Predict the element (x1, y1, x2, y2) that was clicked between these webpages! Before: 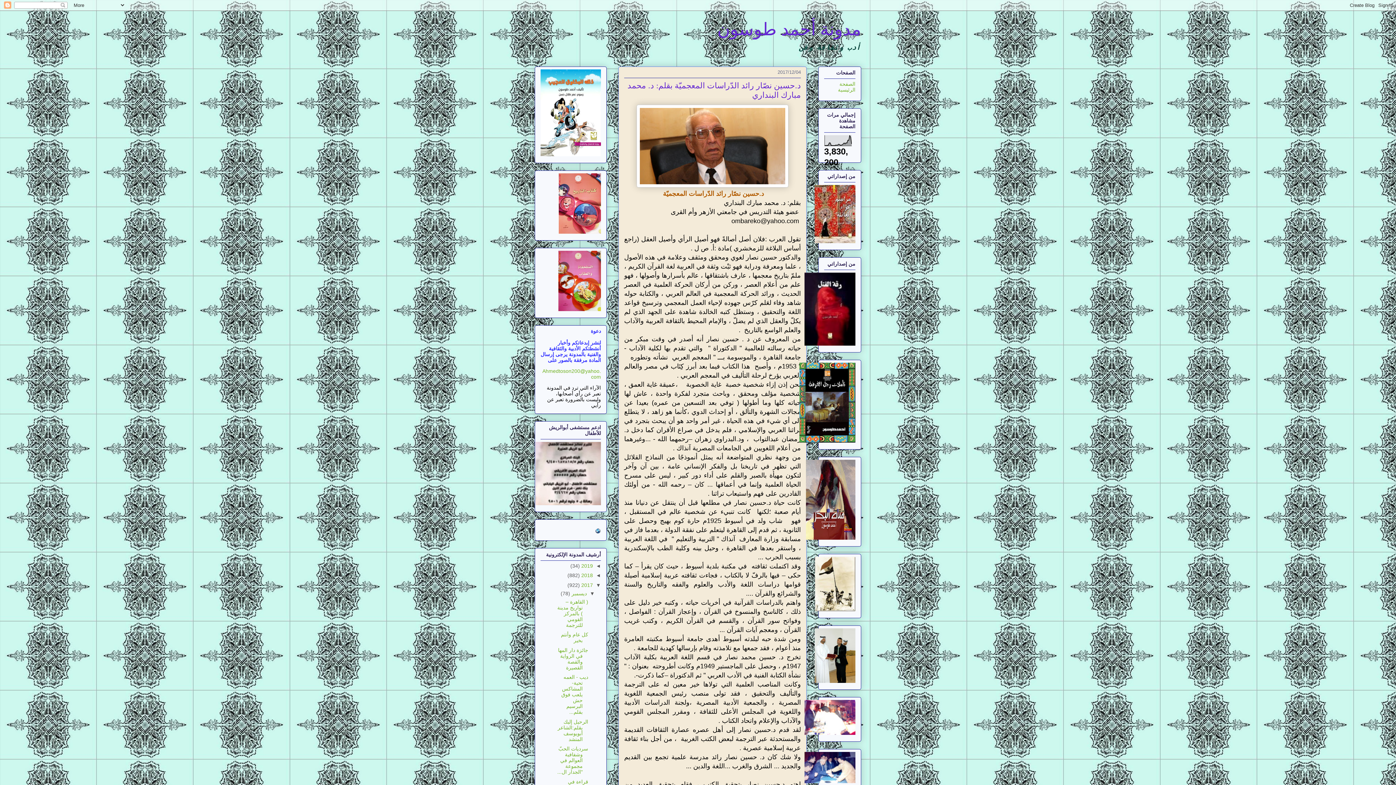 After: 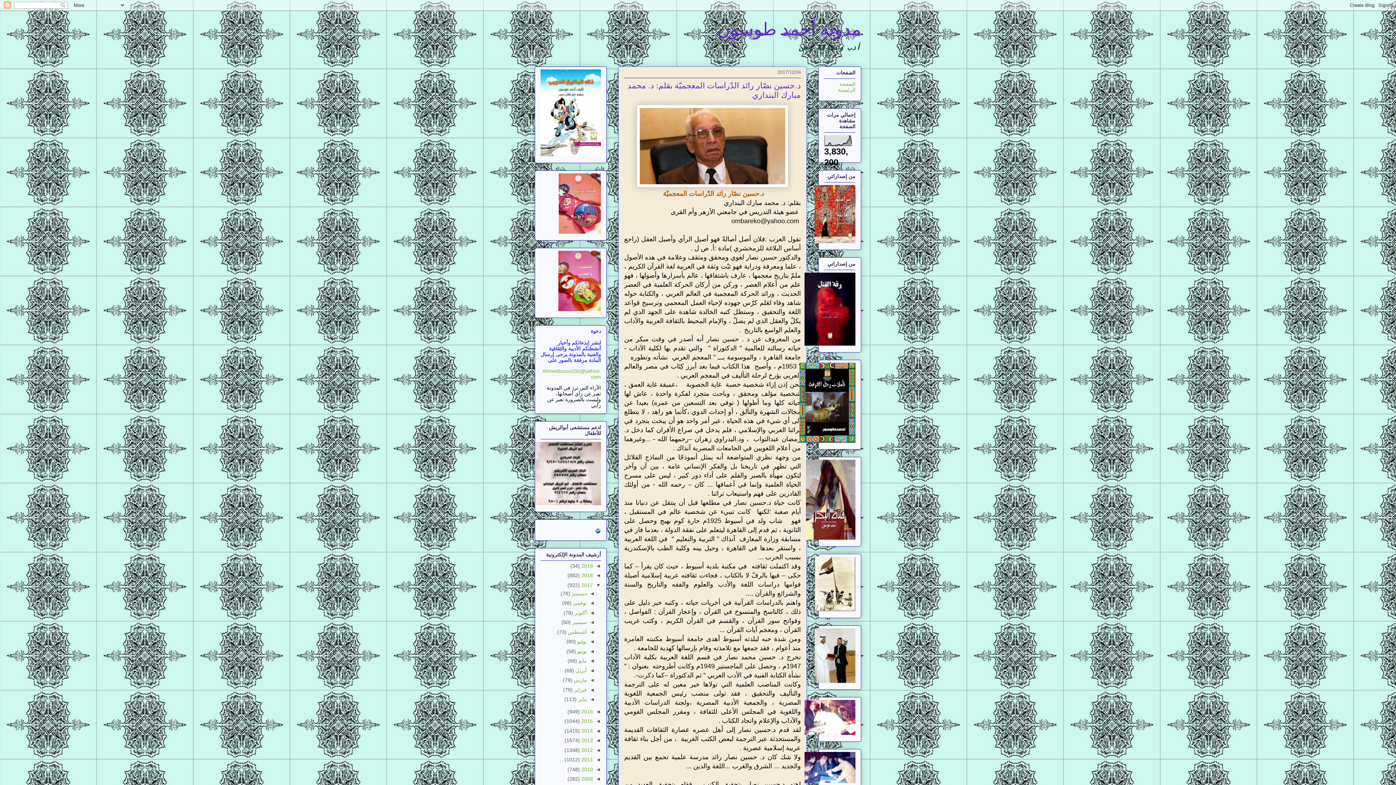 Action: label: ▼   bbox: (586, 590, 594, 596)